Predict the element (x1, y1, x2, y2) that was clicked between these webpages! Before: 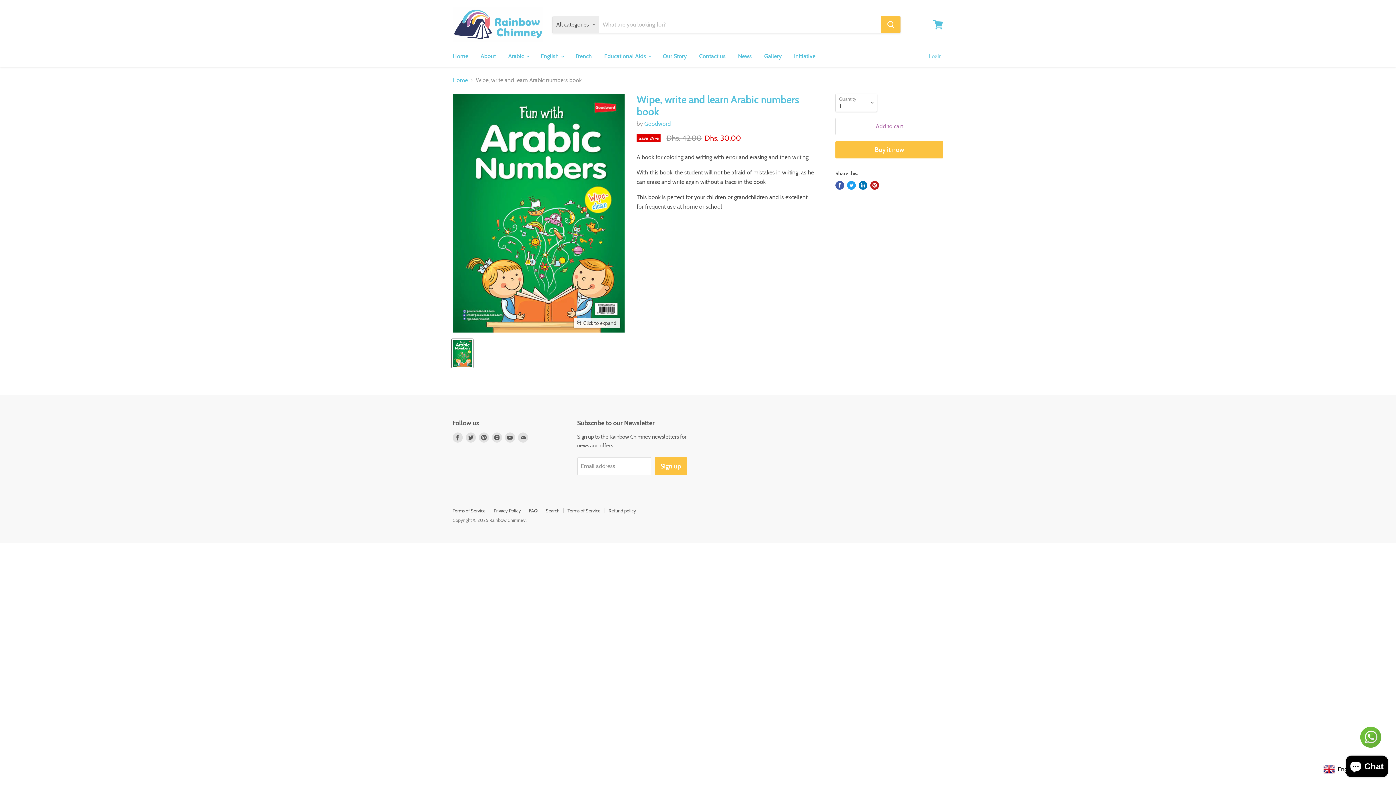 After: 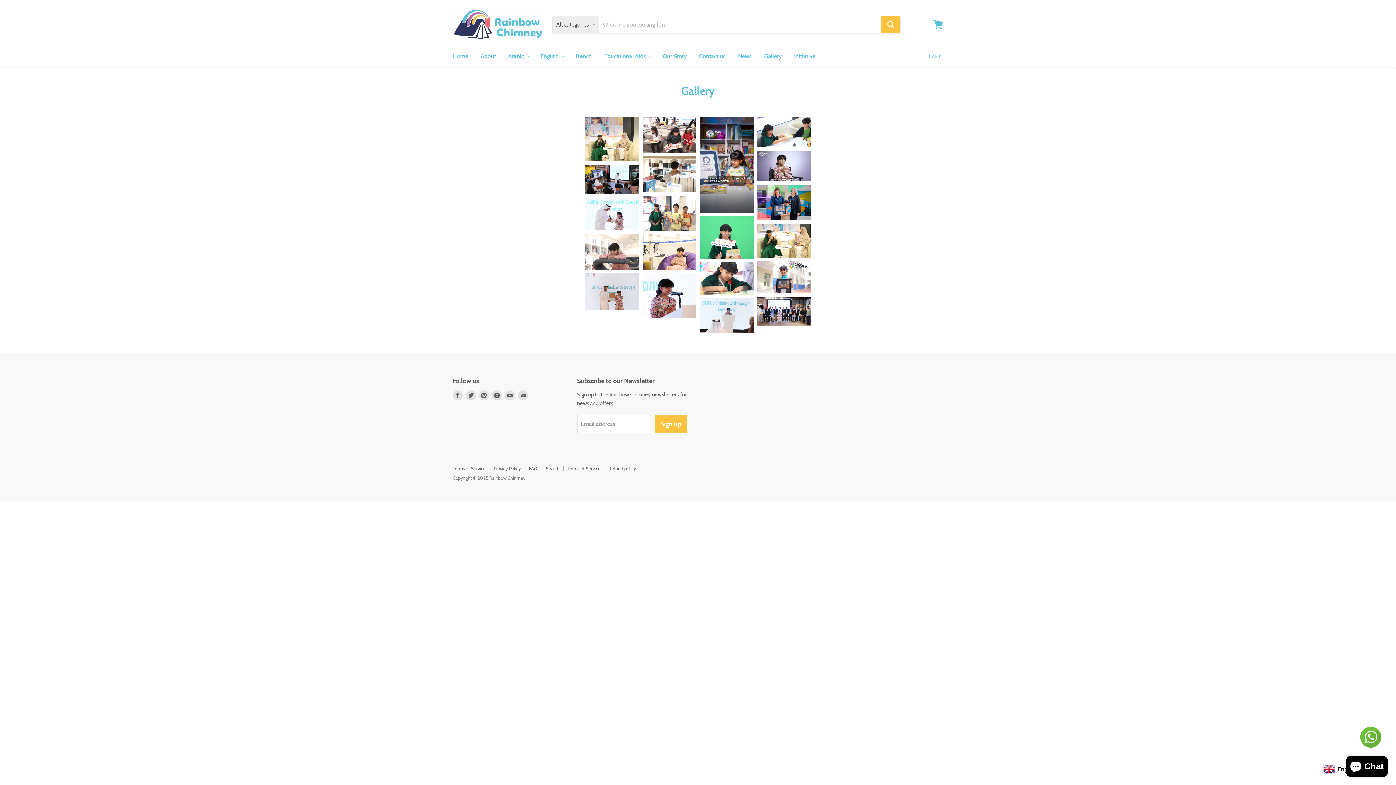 Action: bbox: (758, 48, 787, 63) label: Gallery